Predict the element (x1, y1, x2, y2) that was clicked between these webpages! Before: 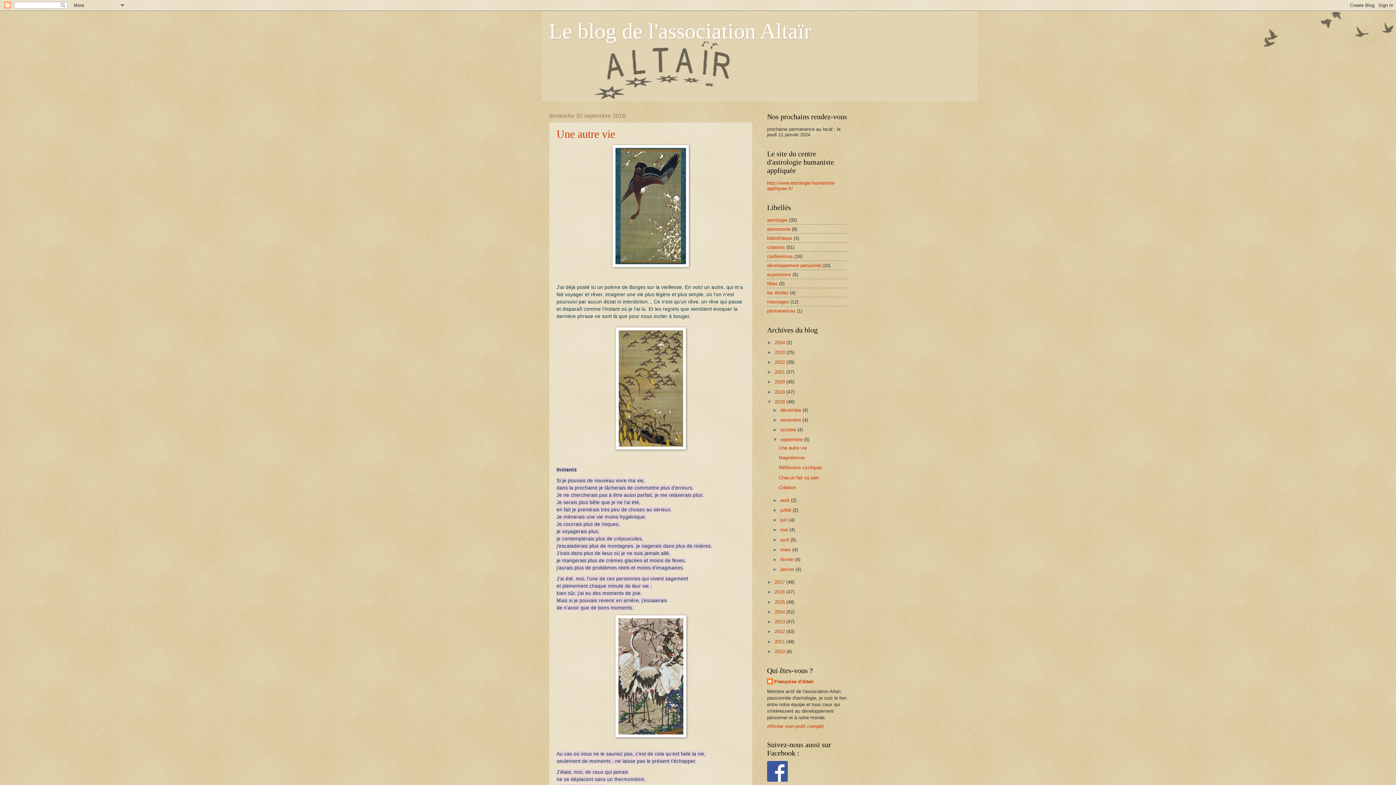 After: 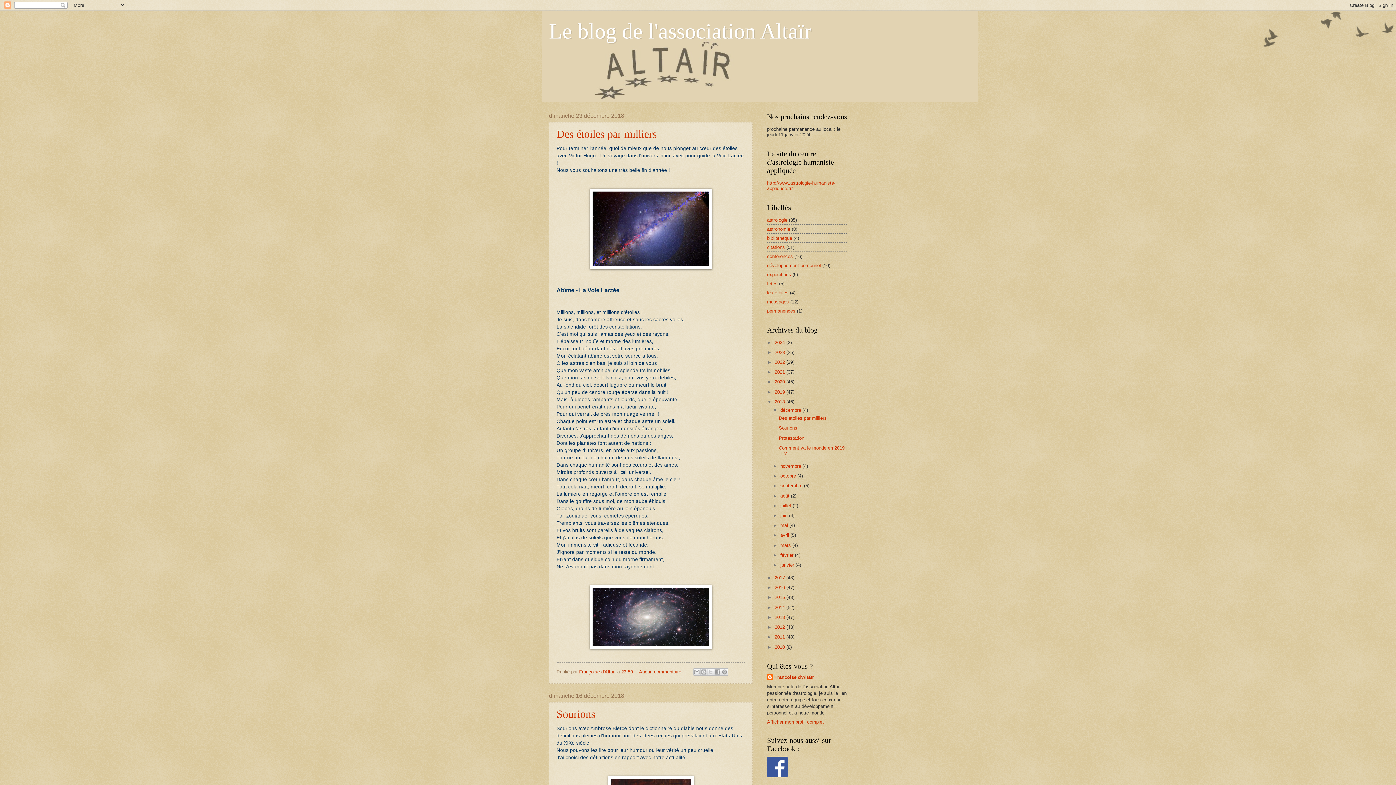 Action: bbox: (780, 407, 802, 412) label: décembre 